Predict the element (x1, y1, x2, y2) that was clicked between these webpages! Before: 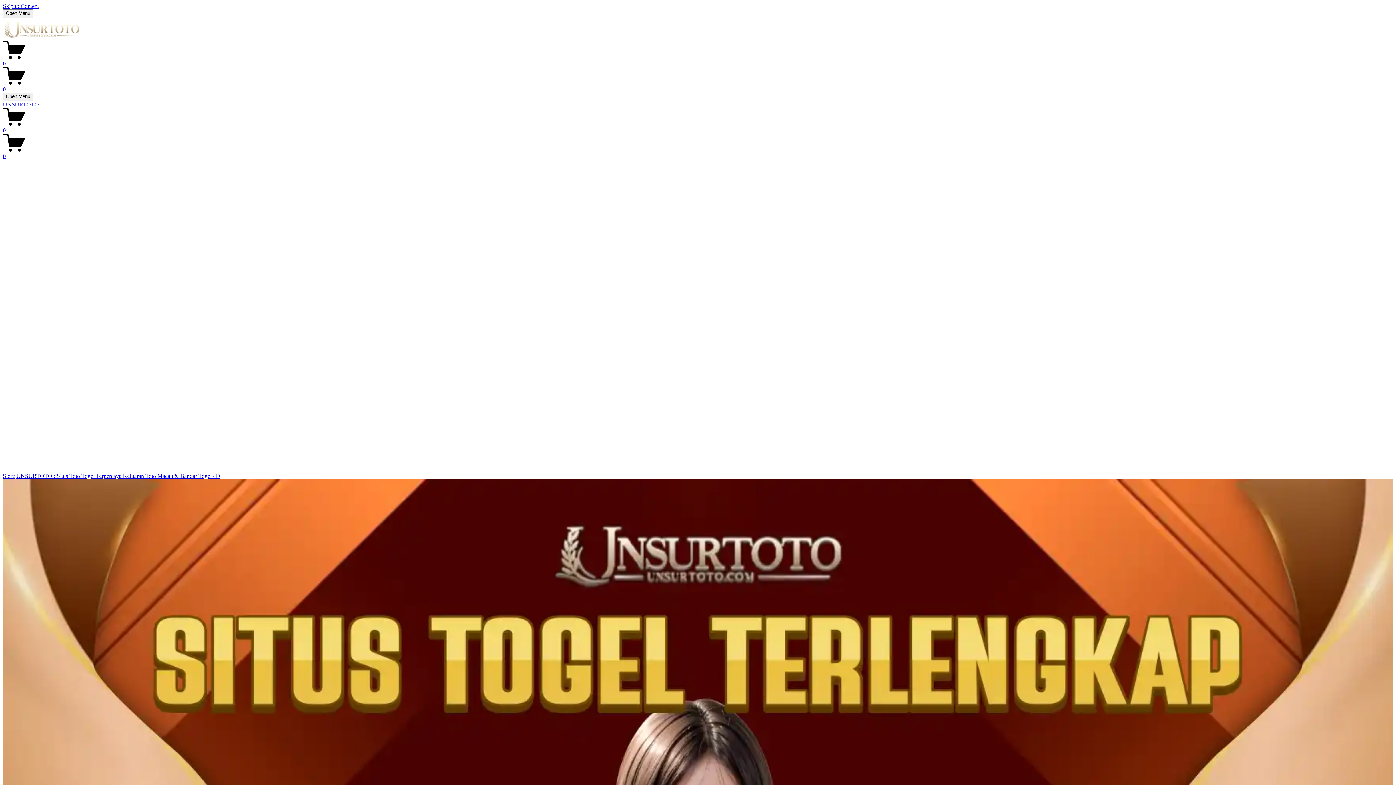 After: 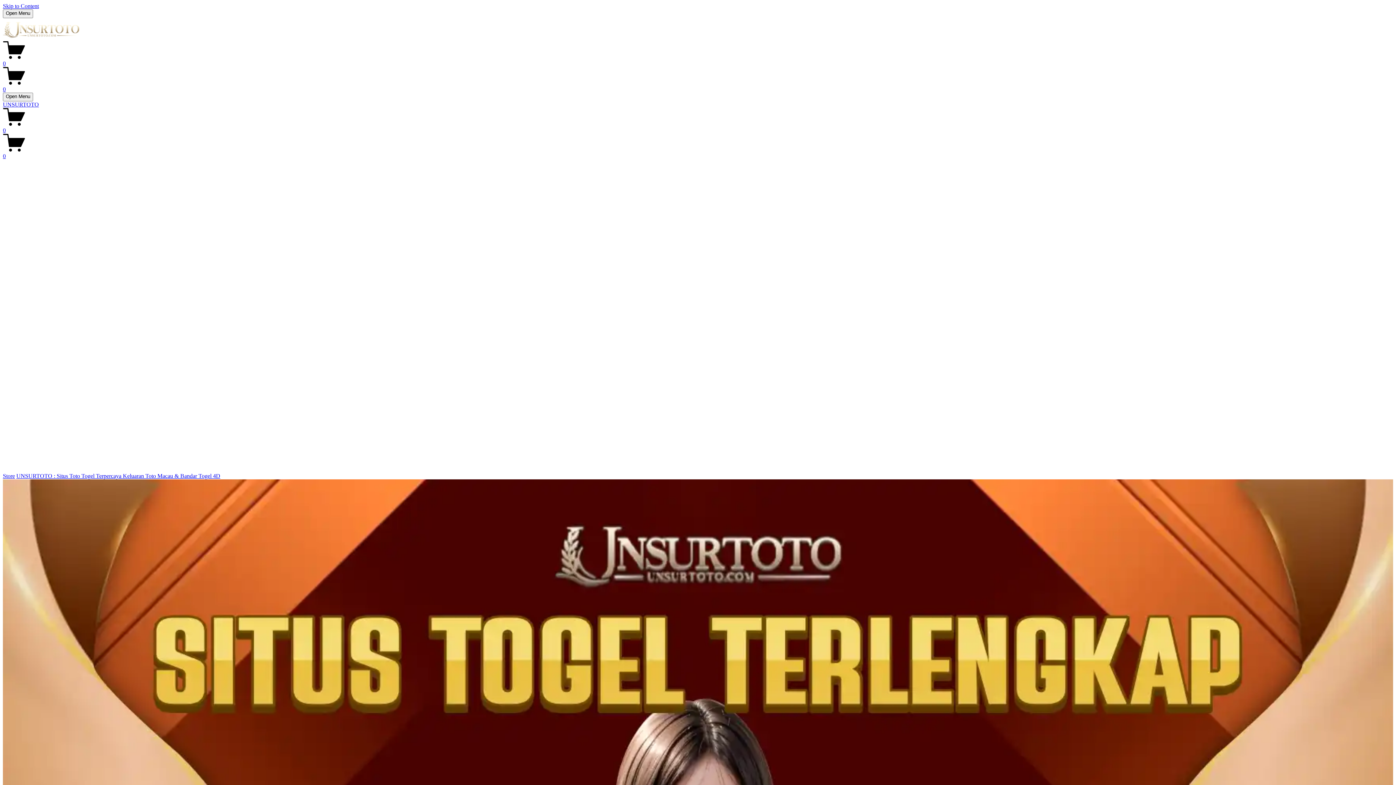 Action: label: 0 items in cart bbox: (2, 146, 25, 152)